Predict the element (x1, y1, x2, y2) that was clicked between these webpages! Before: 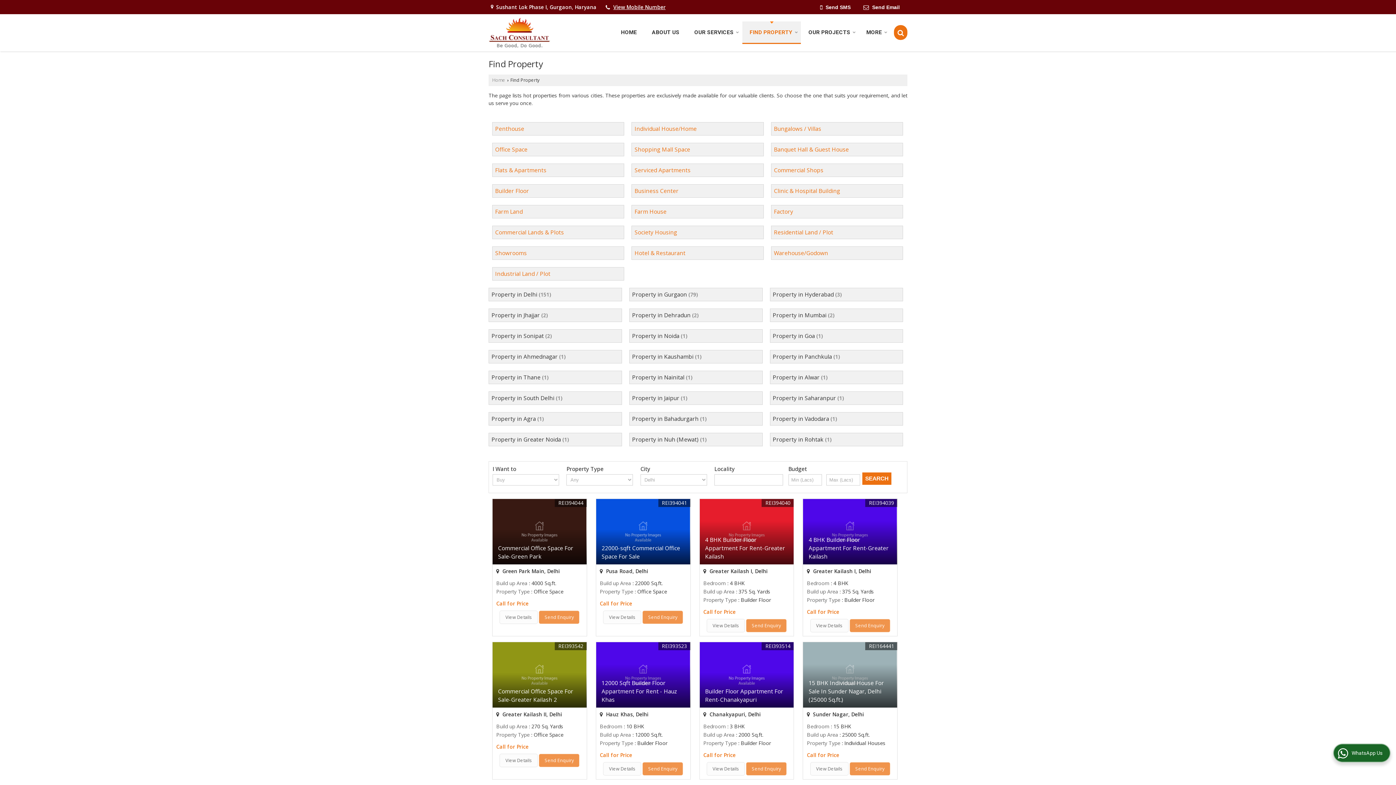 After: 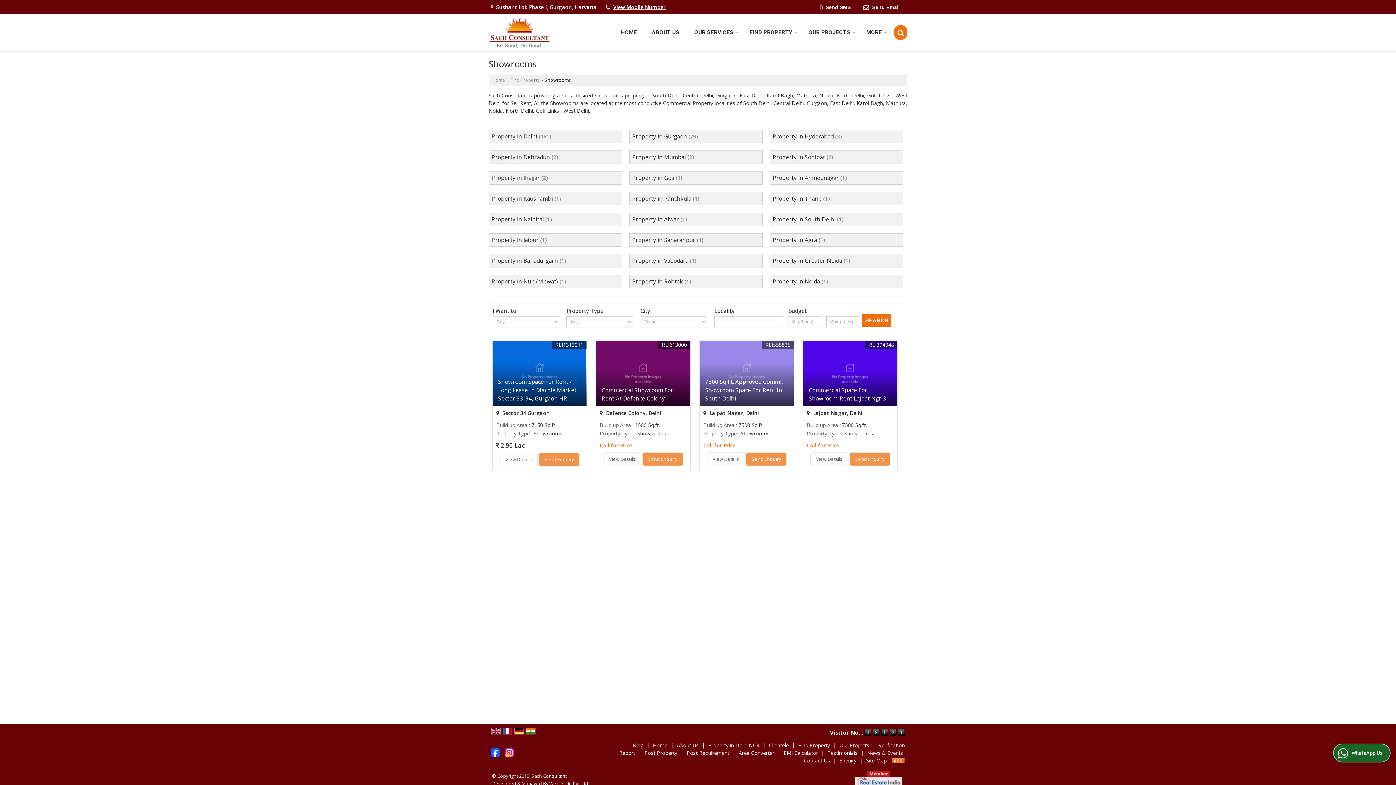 Action: label: Showrooms bbox: (495, 249, 526, 257)